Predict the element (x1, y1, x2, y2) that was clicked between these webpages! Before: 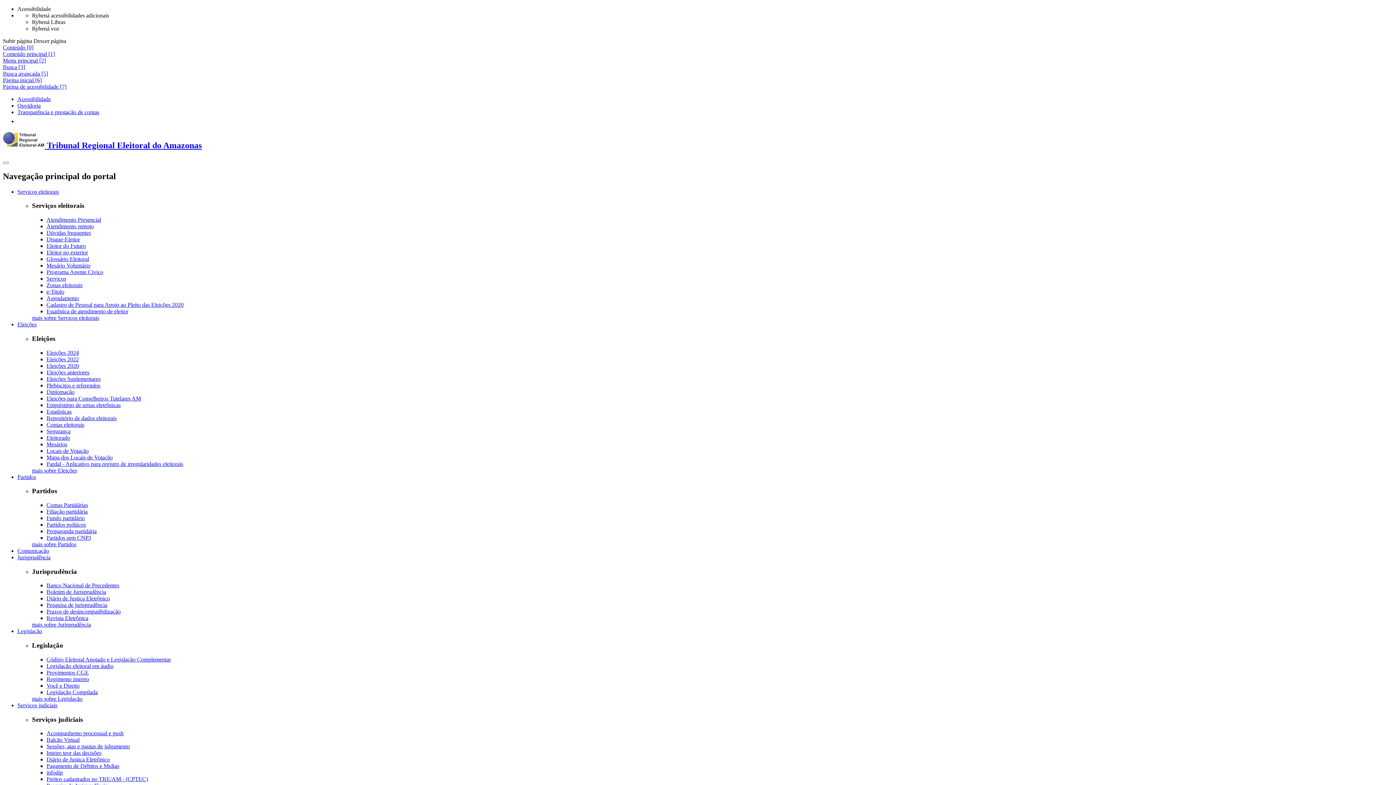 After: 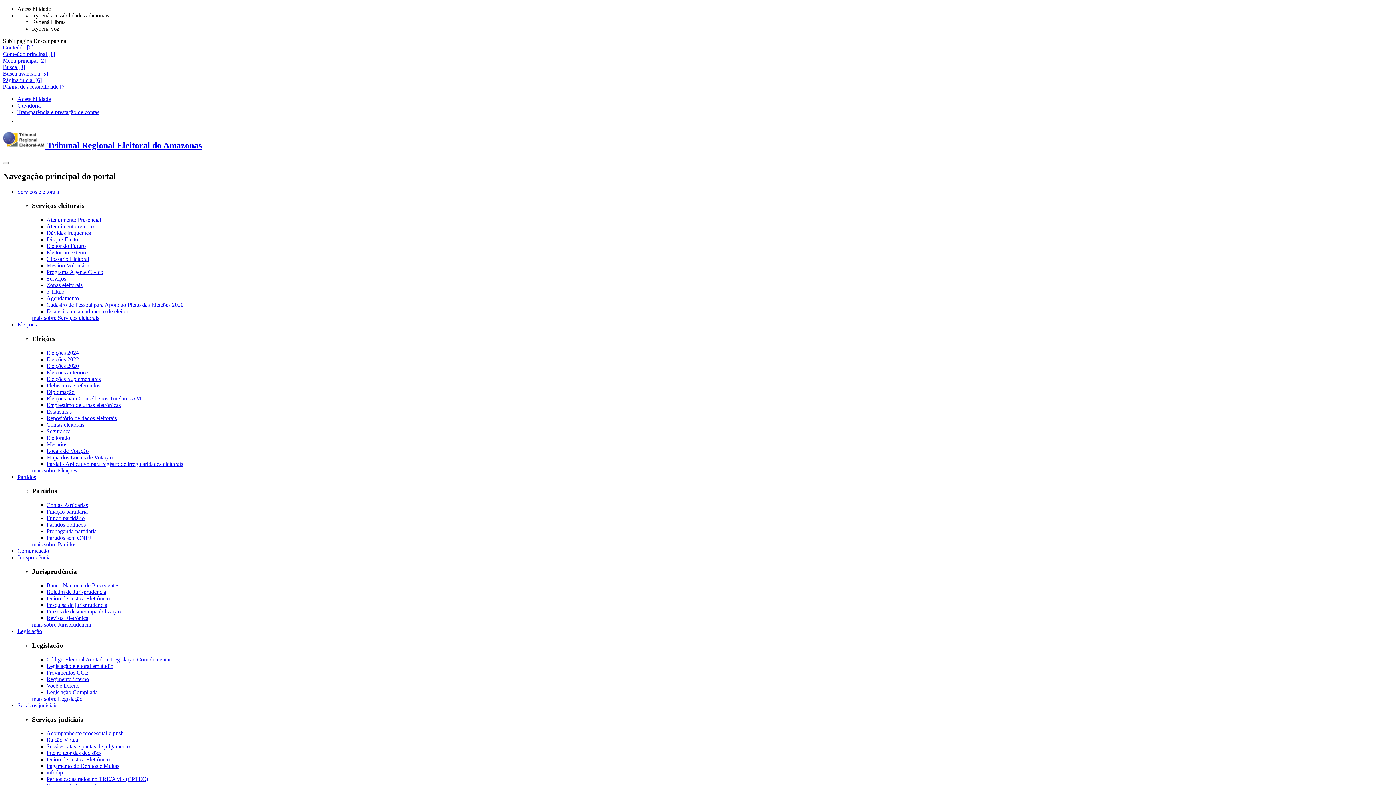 Action: bbox: (17, 554, 50, 560) label: Jurisprudência